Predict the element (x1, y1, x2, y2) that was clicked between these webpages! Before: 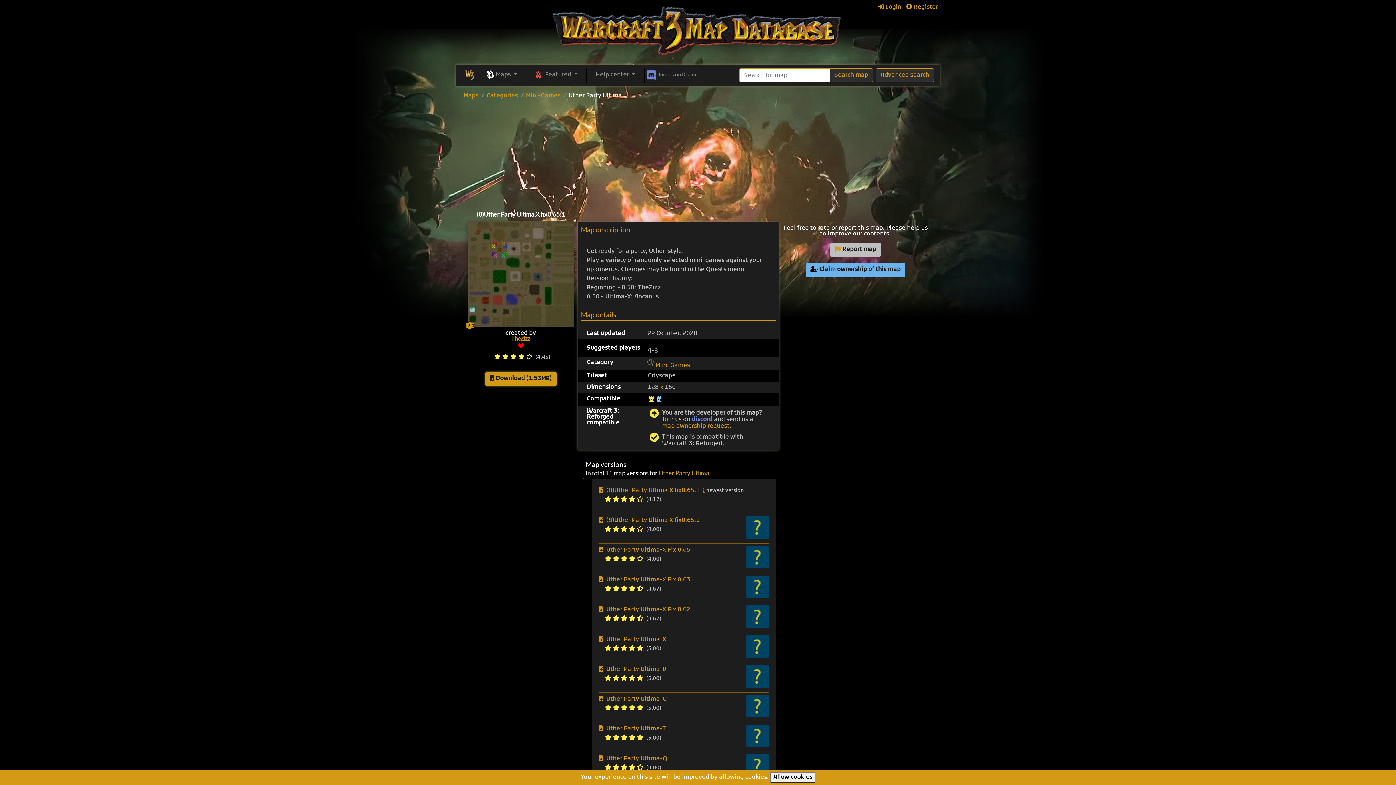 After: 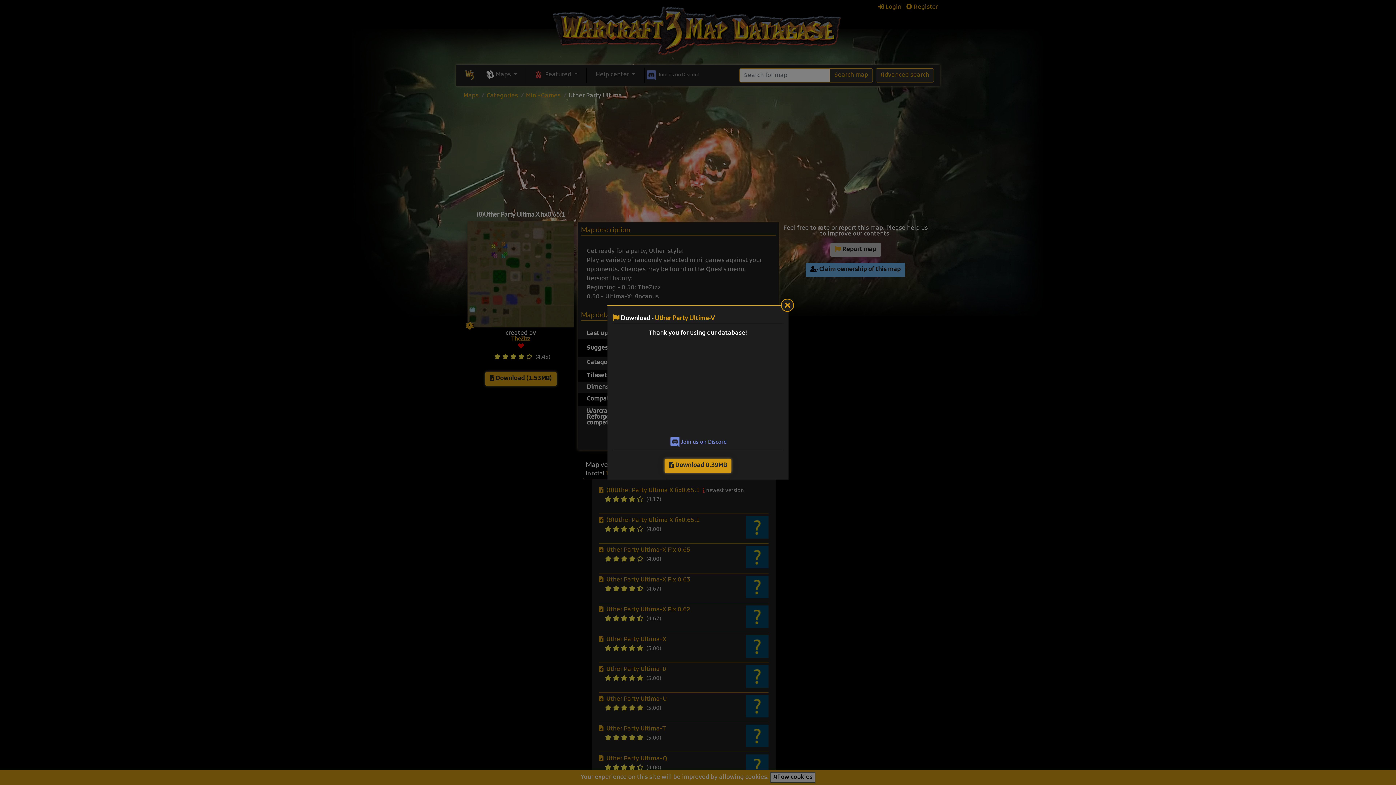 Action: label:  Uther Party Ultima-V bbox: (599, 665, 666, 674)